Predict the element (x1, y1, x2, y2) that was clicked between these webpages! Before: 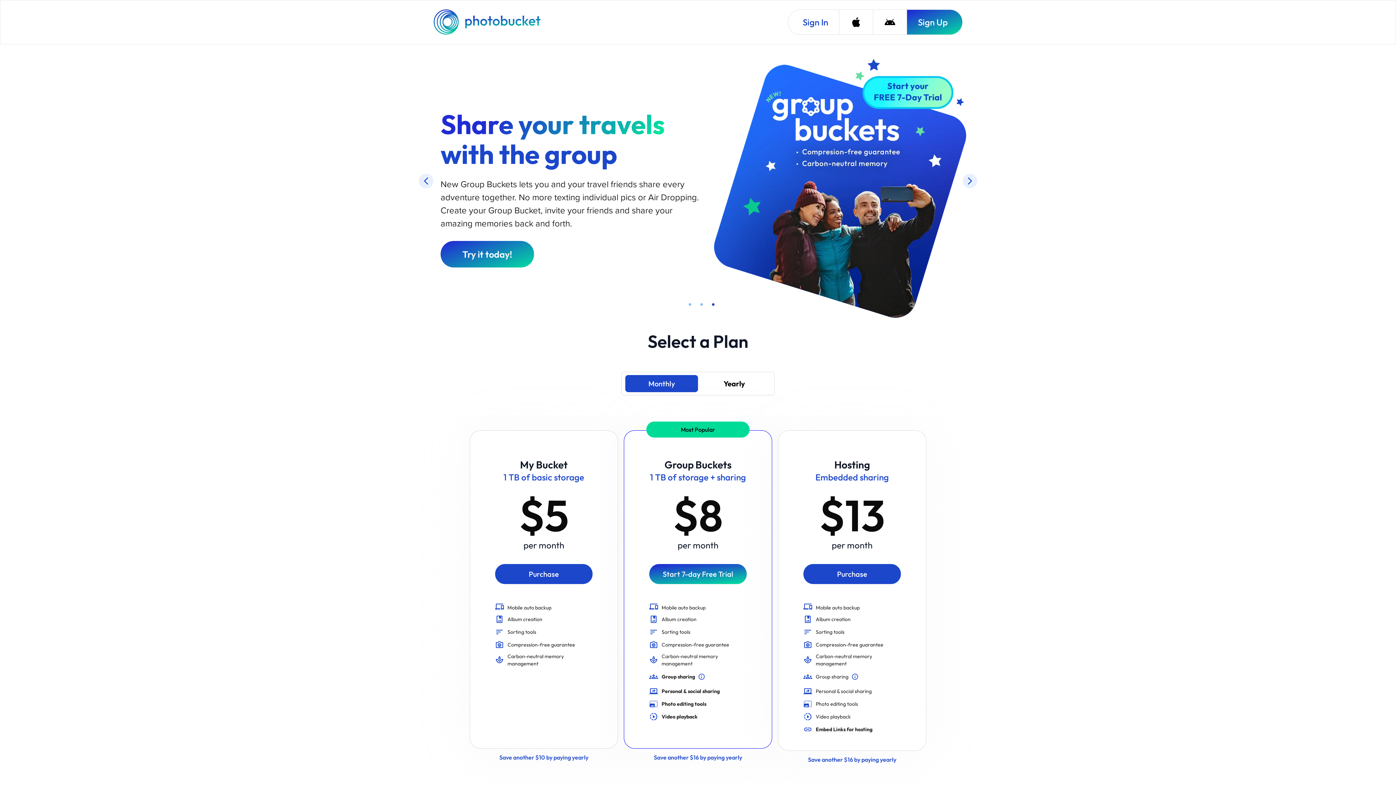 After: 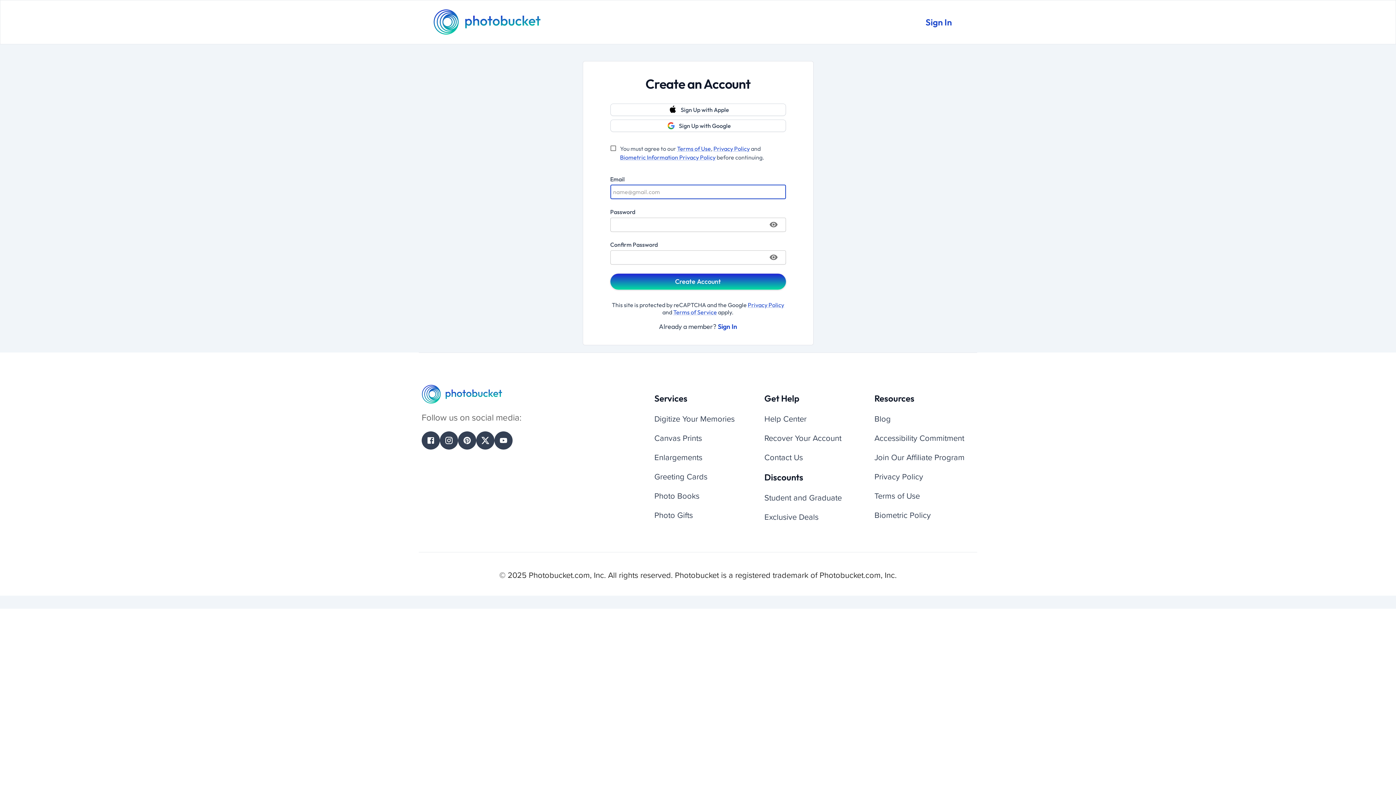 Action: label: Save another $10 by paying yearly bbox: (469, 753, 618, 762)